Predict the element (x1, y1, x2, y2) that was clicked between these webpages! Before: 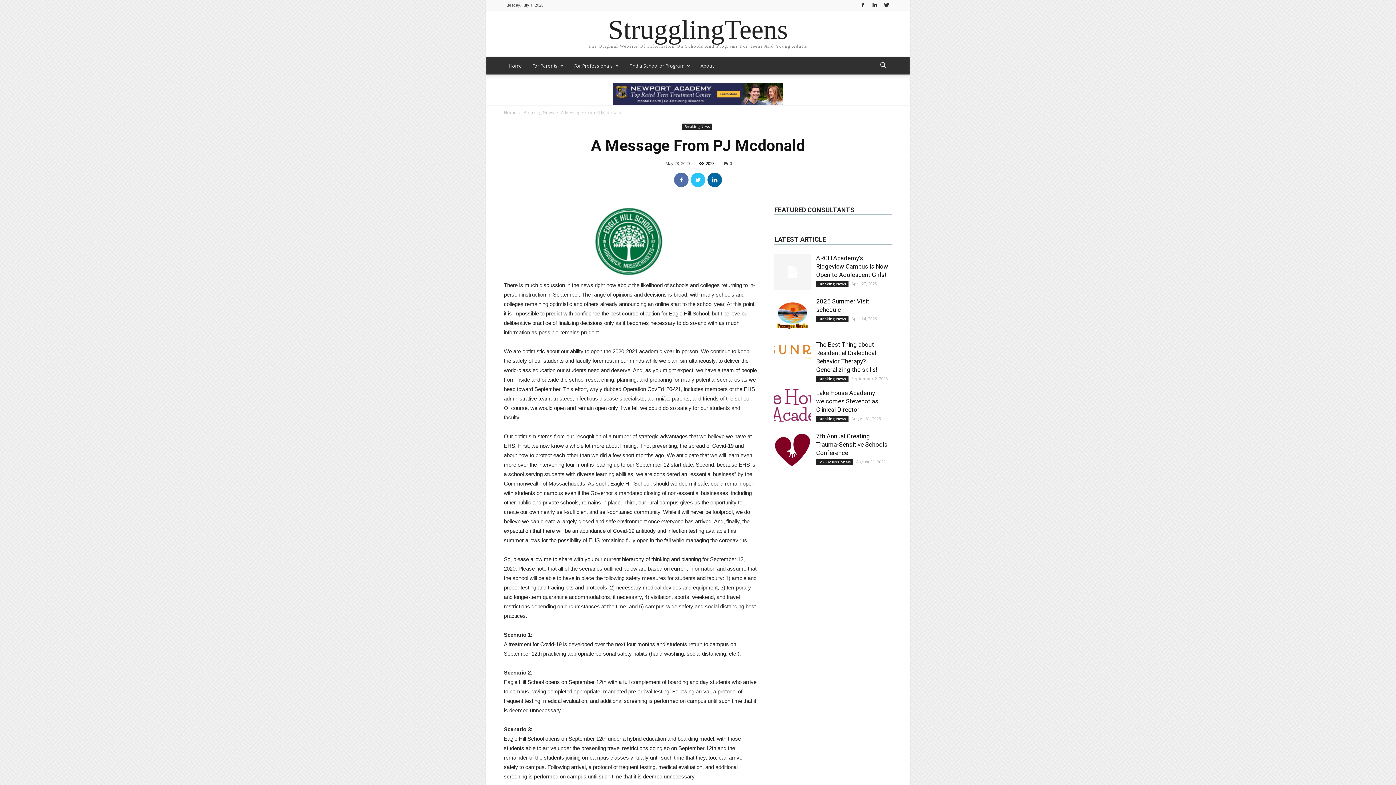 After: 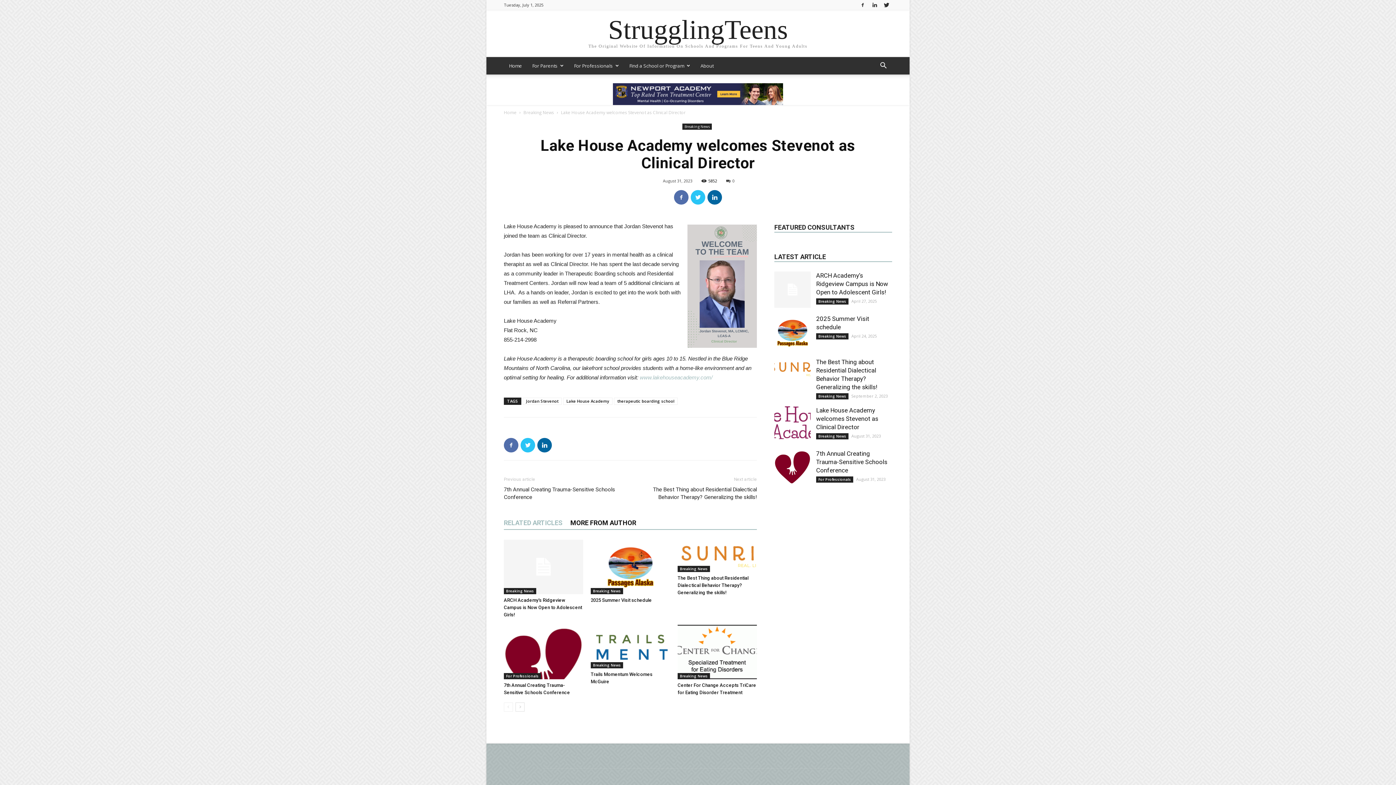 Action: label: Lake House Academy welcomes Stevenot as Clinical Director bbox: (816, 389, 878, 413)